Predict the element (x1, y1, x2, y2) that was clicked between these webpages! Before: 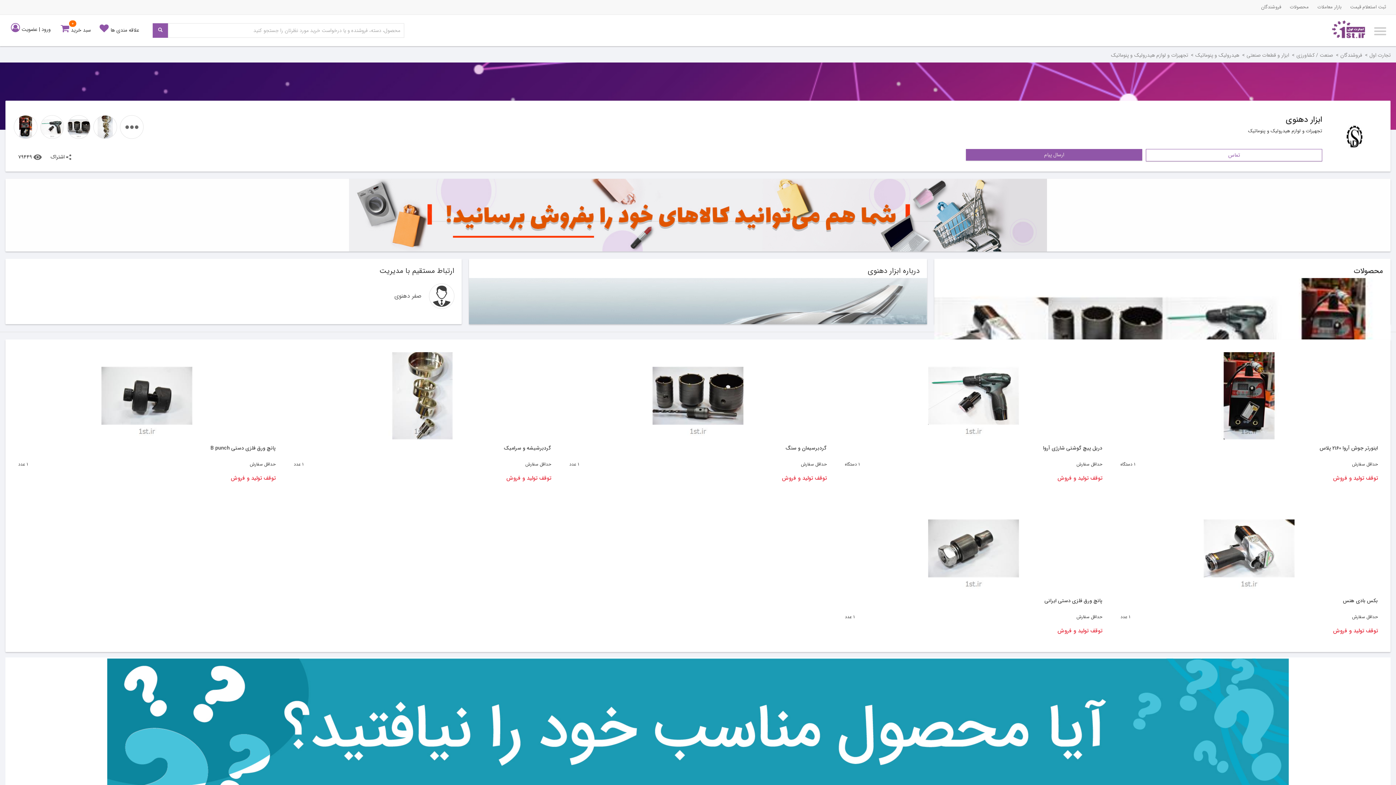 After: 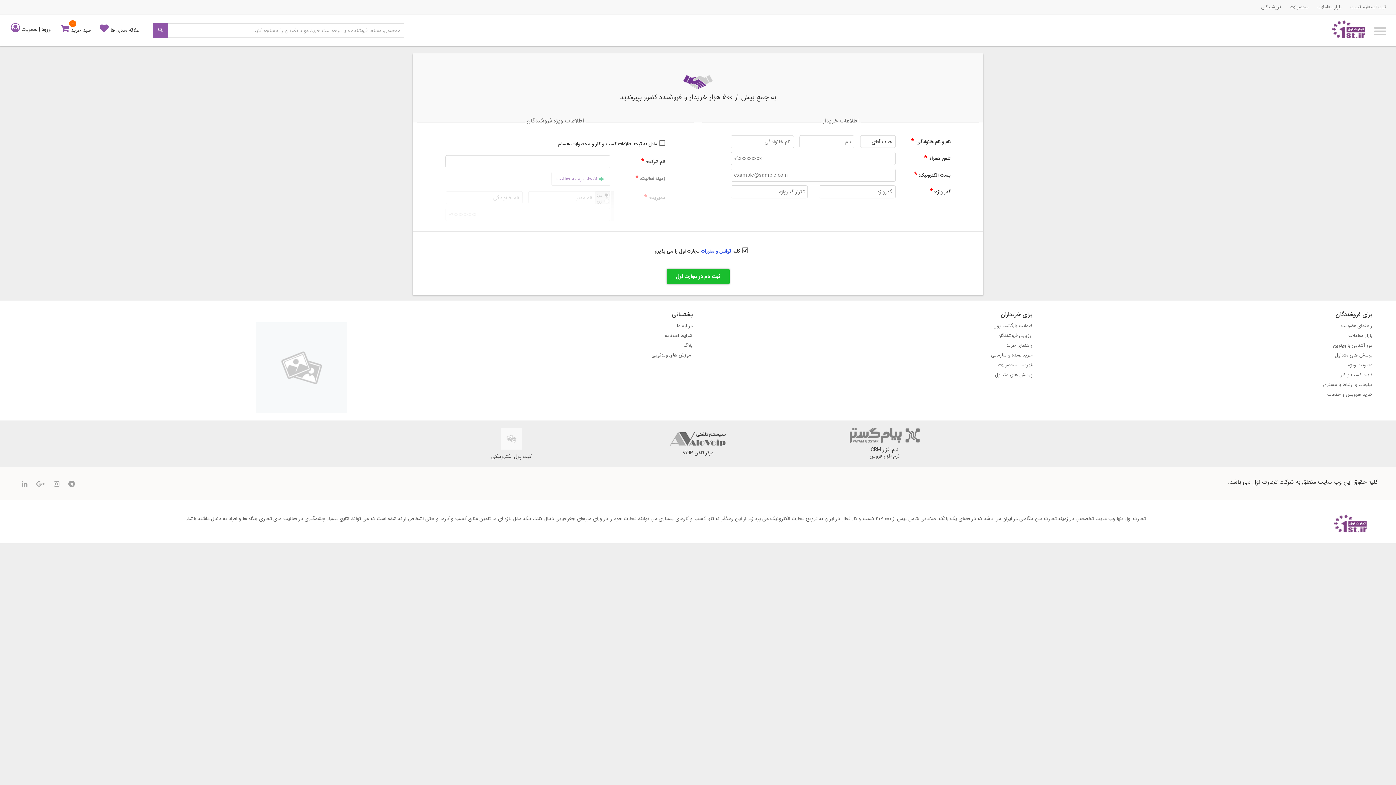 Action: bbox: (21, 20, 37, 38) label: عضویت